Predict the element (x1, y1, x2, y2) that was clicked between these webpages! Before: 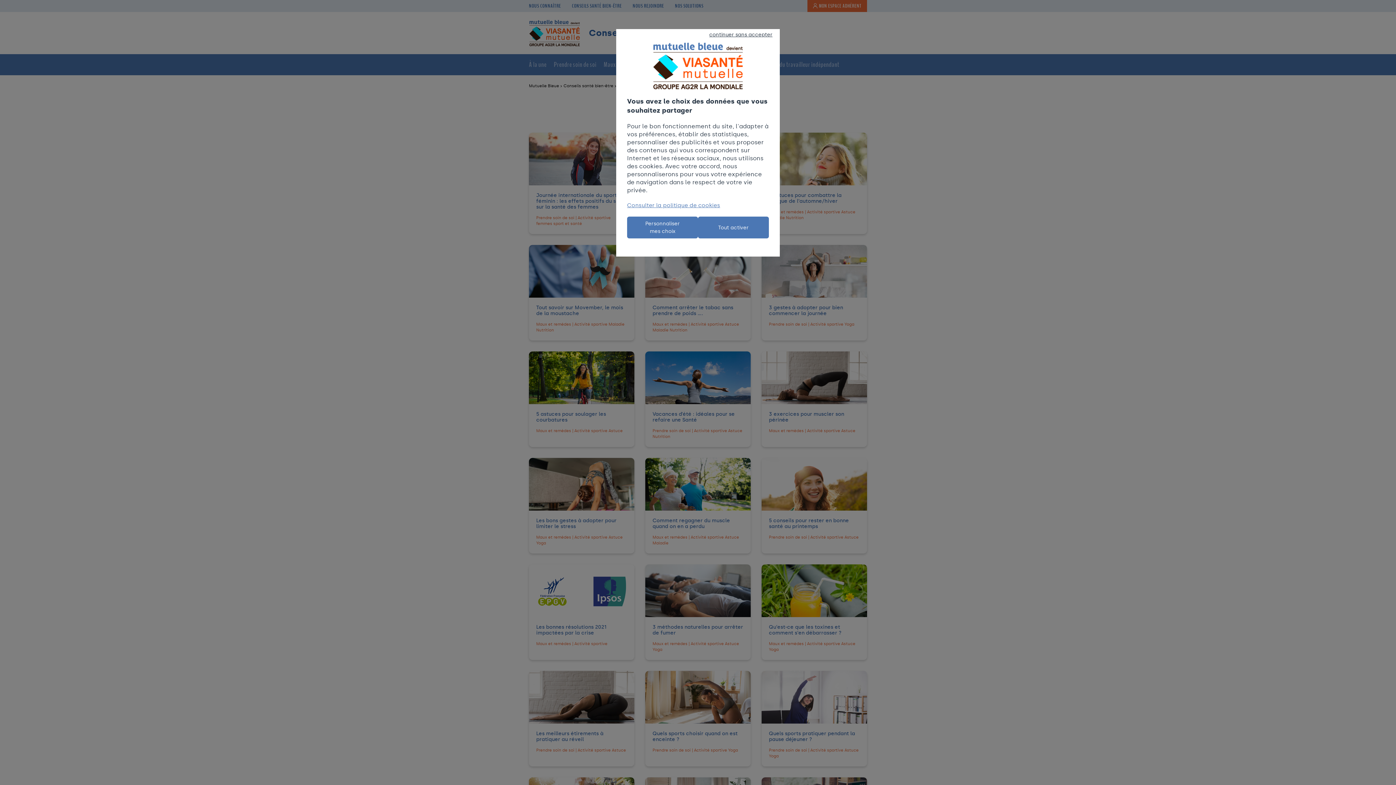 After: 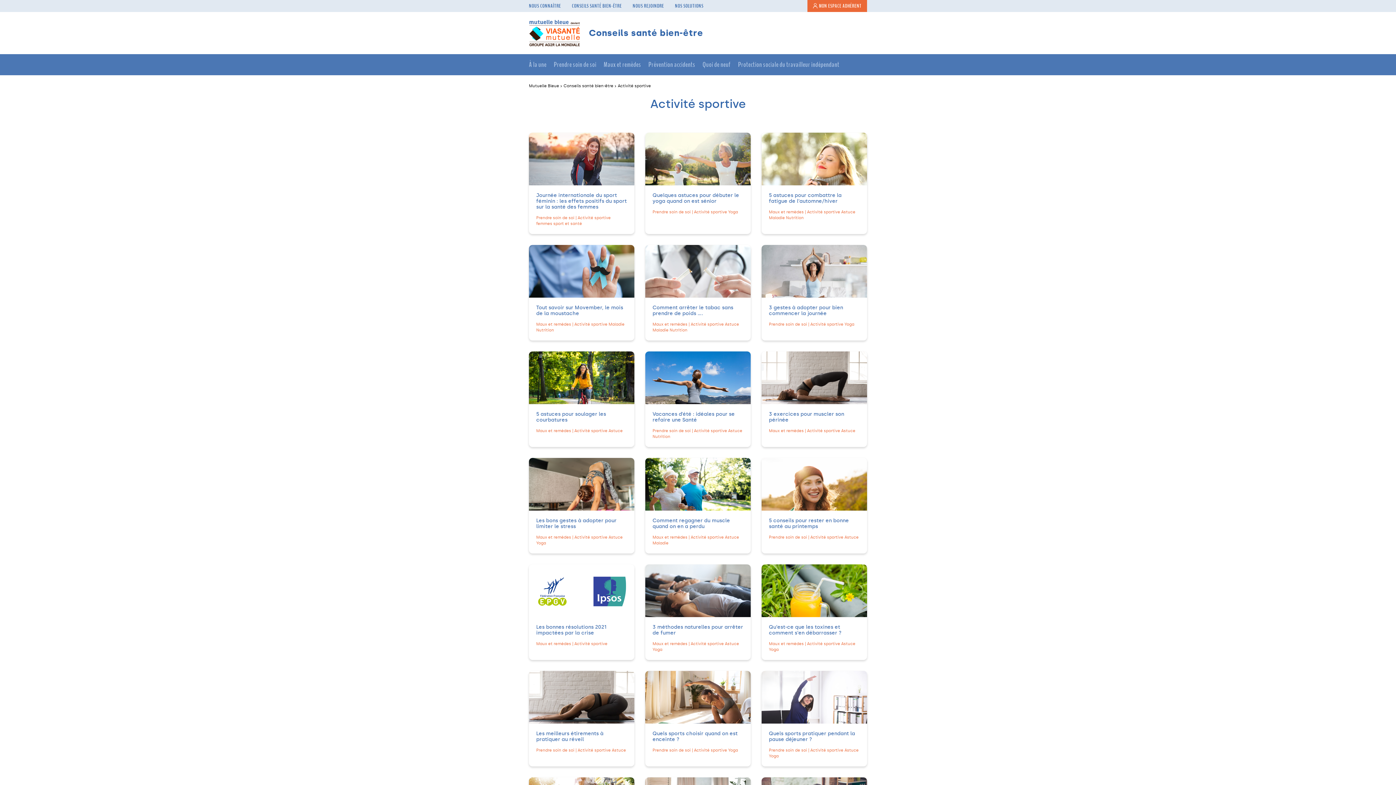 Action: bbox: (702, 29, 780, 40) label: continuer sans accepter